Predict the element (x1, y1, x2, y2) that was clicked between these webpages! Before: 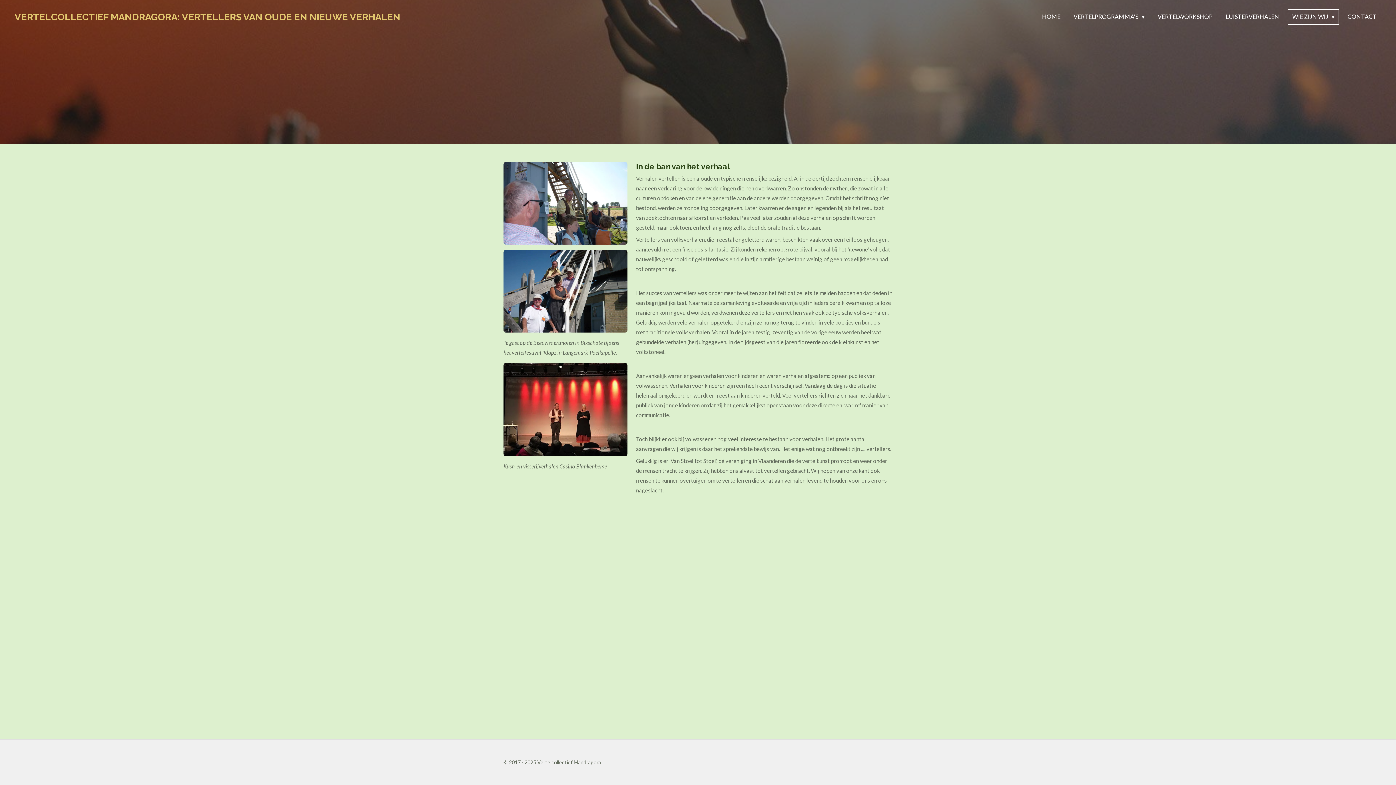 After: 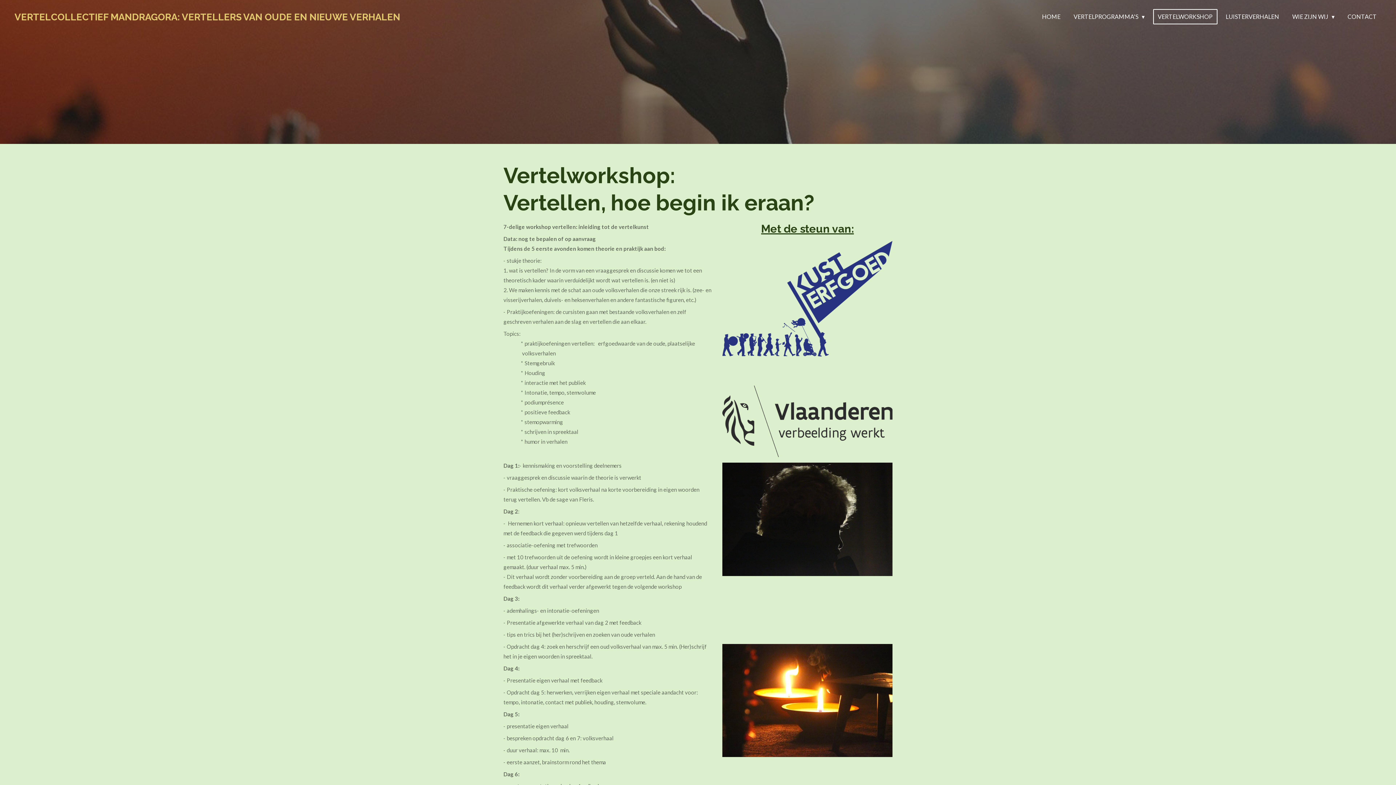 Action: label: VERTELWORKSHOP bbox: (1153, 9, 1217, 24)